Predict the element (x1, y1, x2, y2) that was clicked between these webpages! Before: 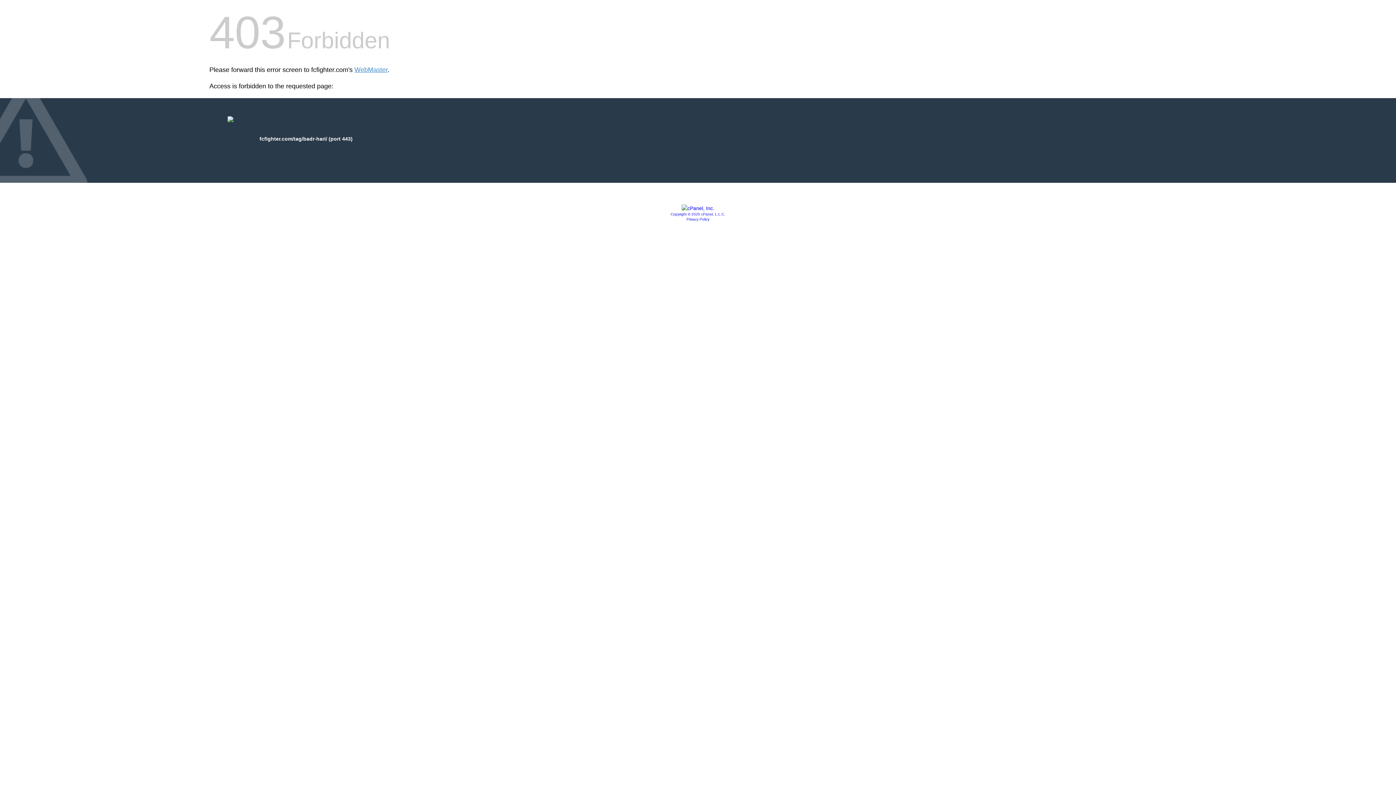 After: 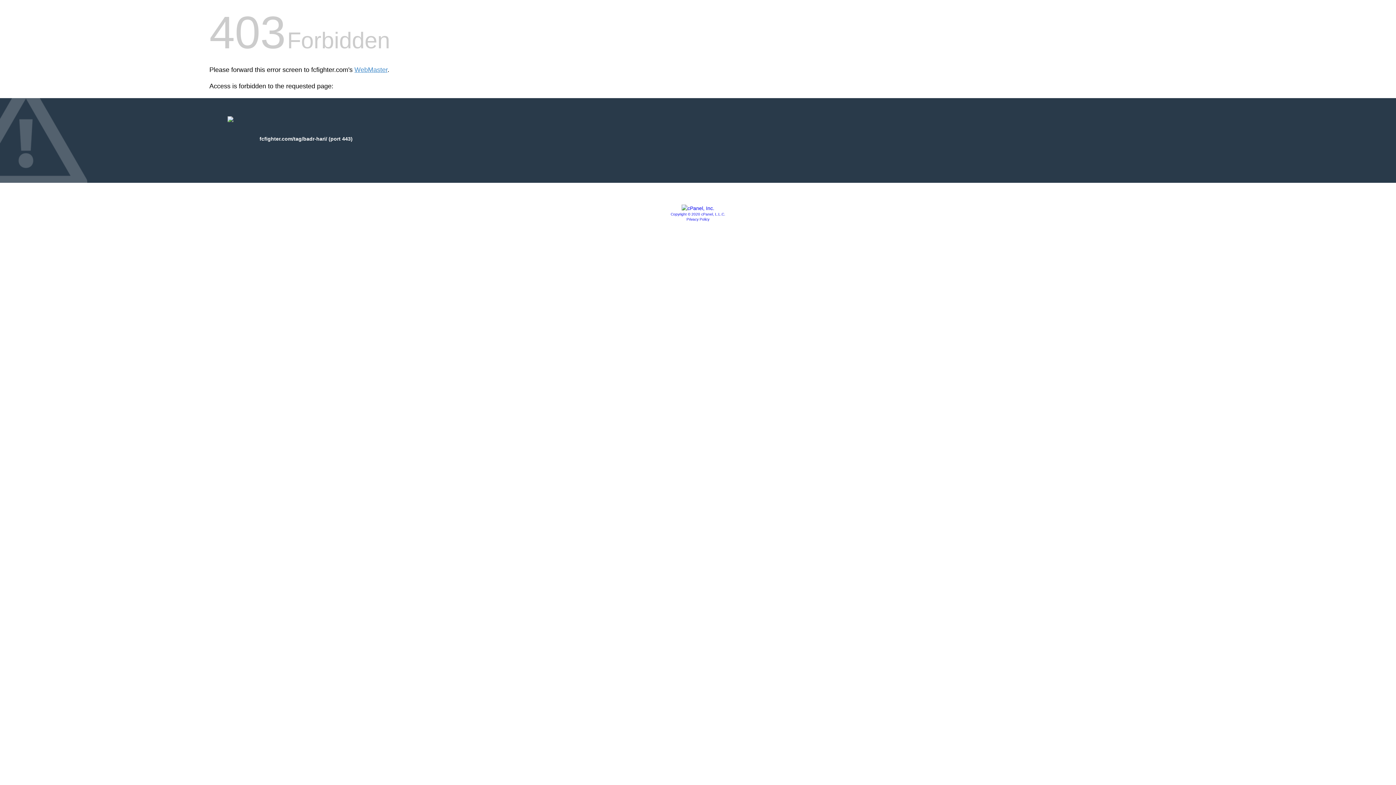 Action: bbox: (681, 205, 714, 211)